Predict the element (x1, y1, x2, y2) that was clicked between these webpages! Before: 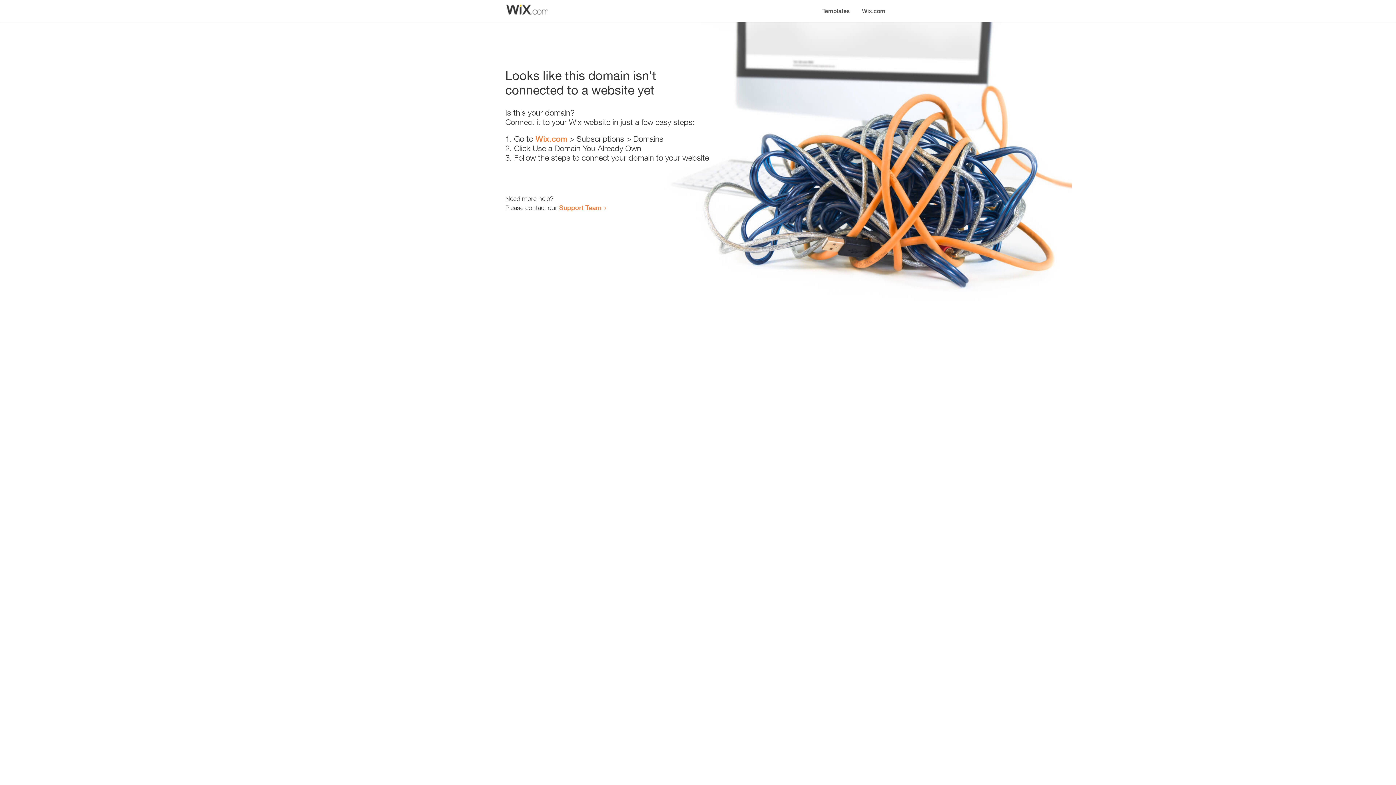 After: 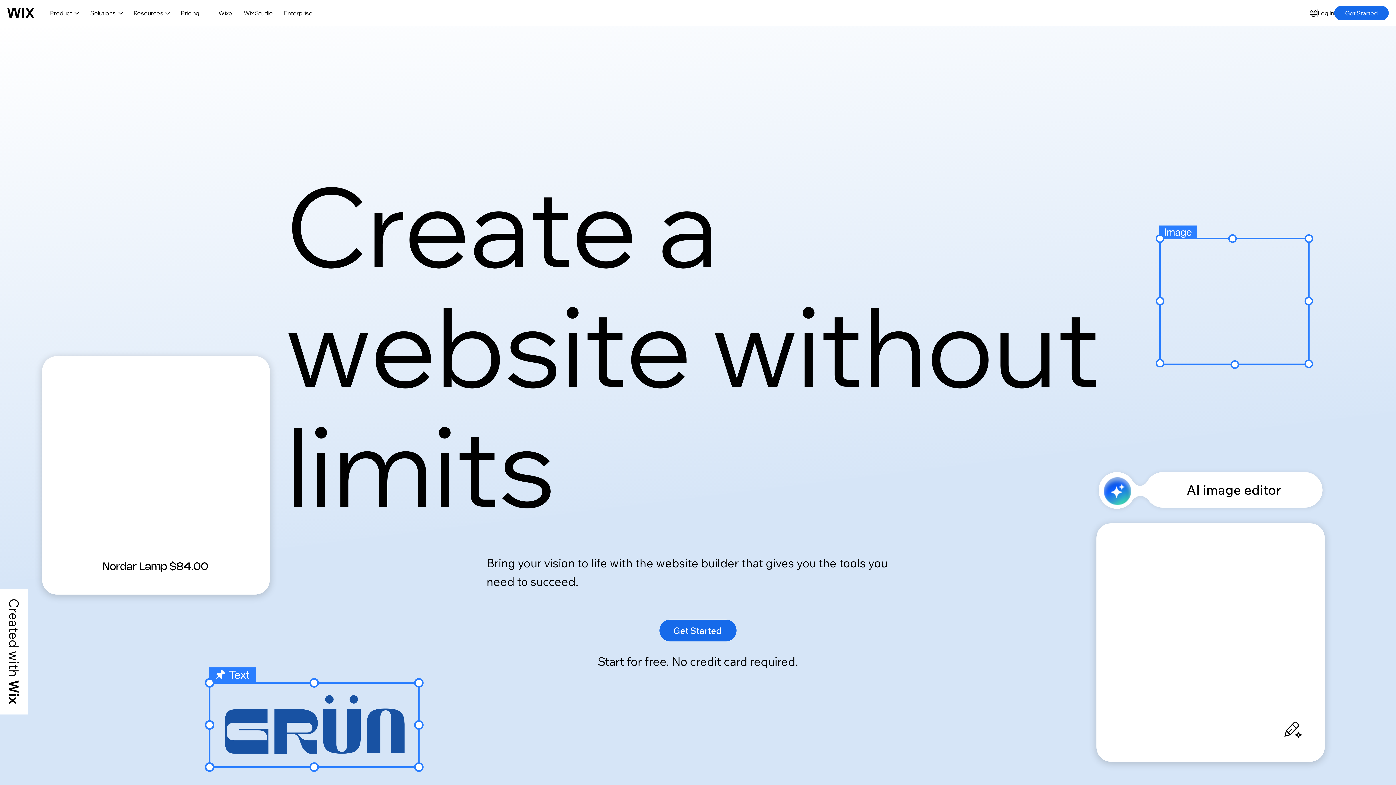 Action: label: Wix.com bbox: (856, 0, 890, 14)